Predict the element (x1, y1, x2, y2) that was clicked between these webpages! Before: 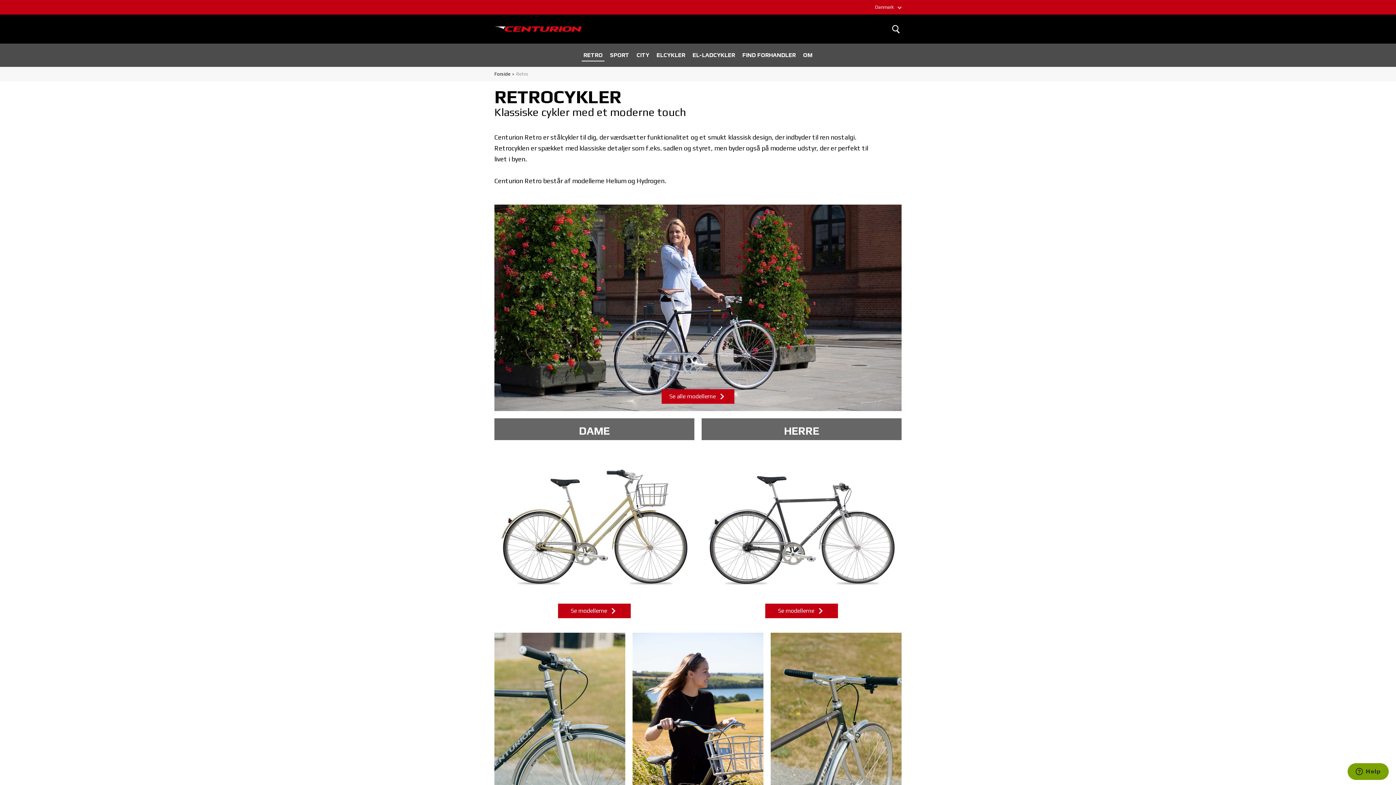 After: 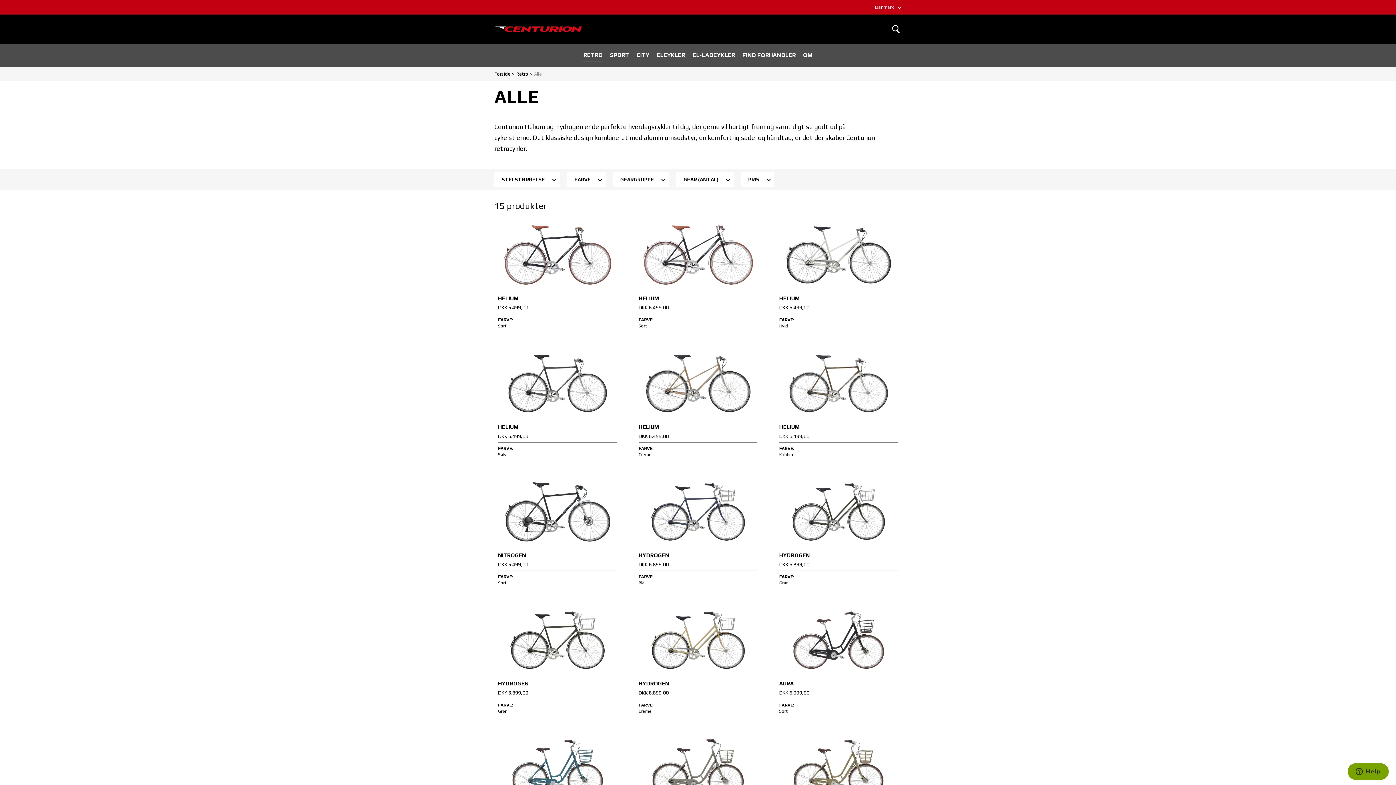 Action: bbox: (494, 633, 625, 840) label: Se modellerne